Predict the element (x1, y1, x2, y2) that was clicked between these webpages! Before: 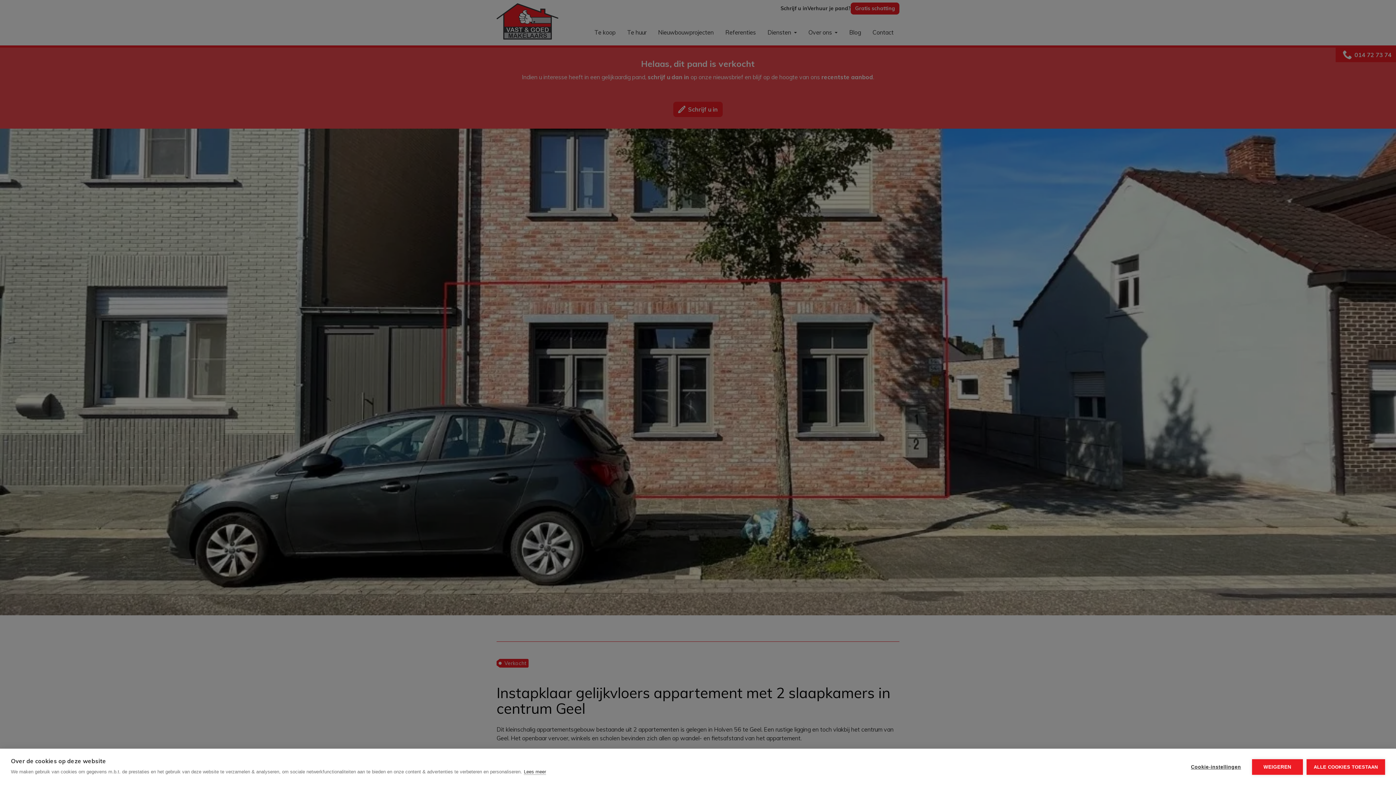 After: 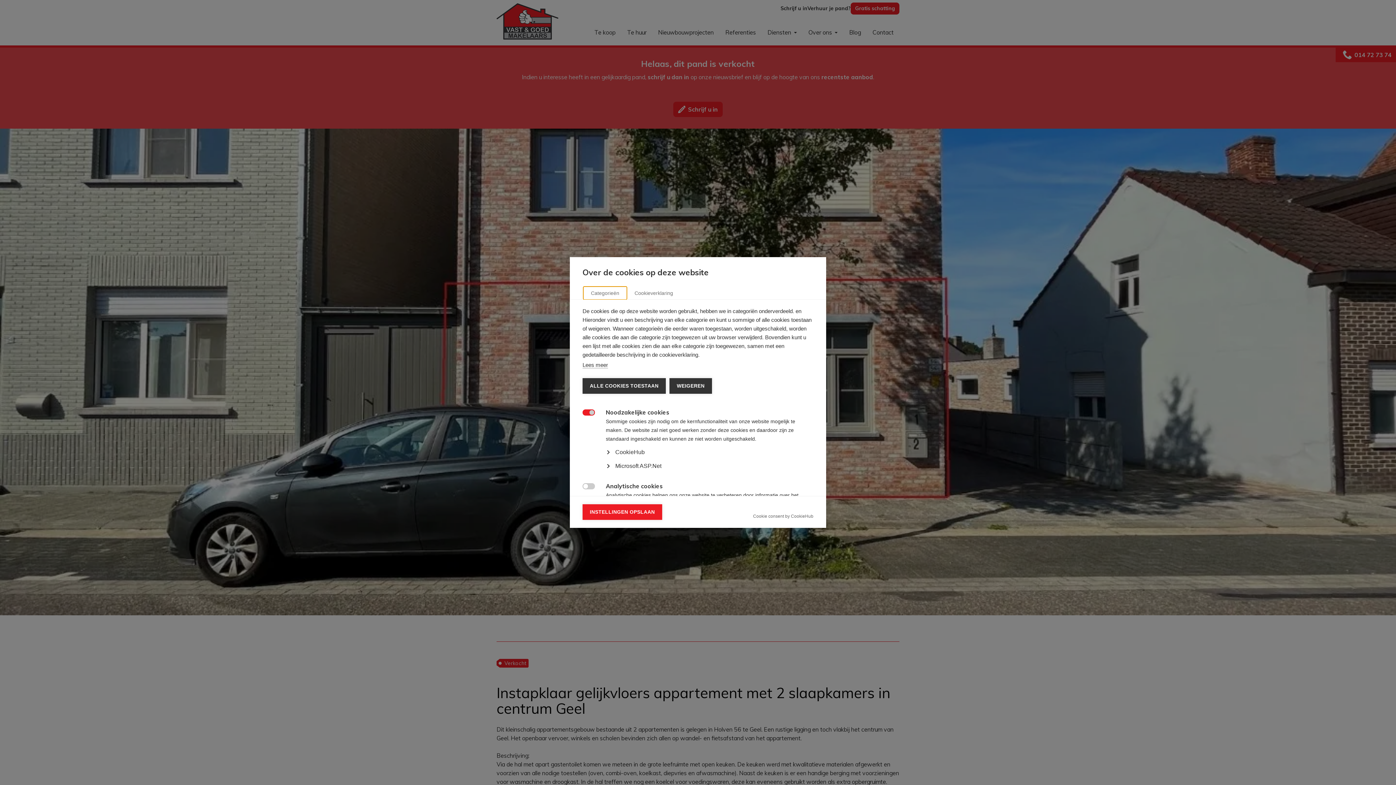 Action: label: Cookie-instellingen bbox: (1183, 759, 1248, 775)